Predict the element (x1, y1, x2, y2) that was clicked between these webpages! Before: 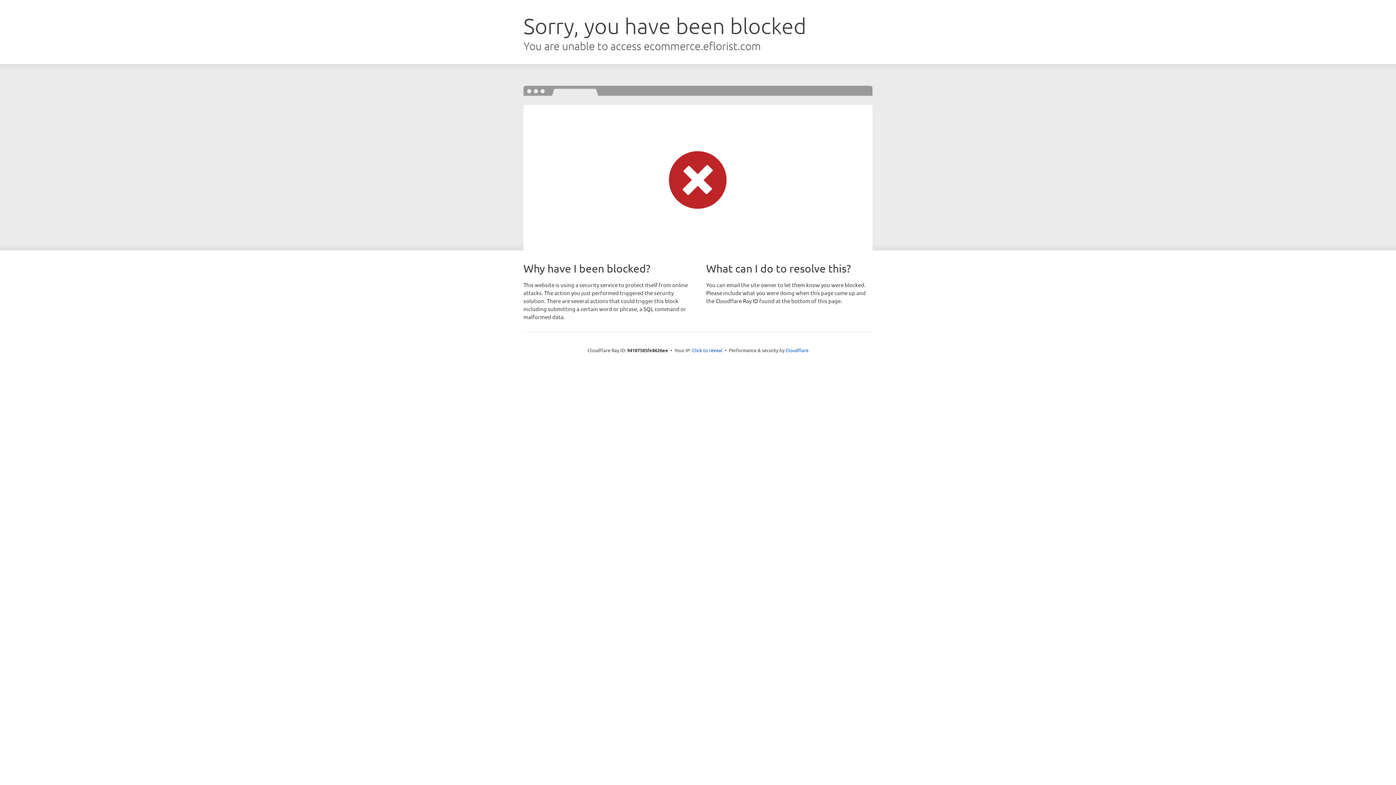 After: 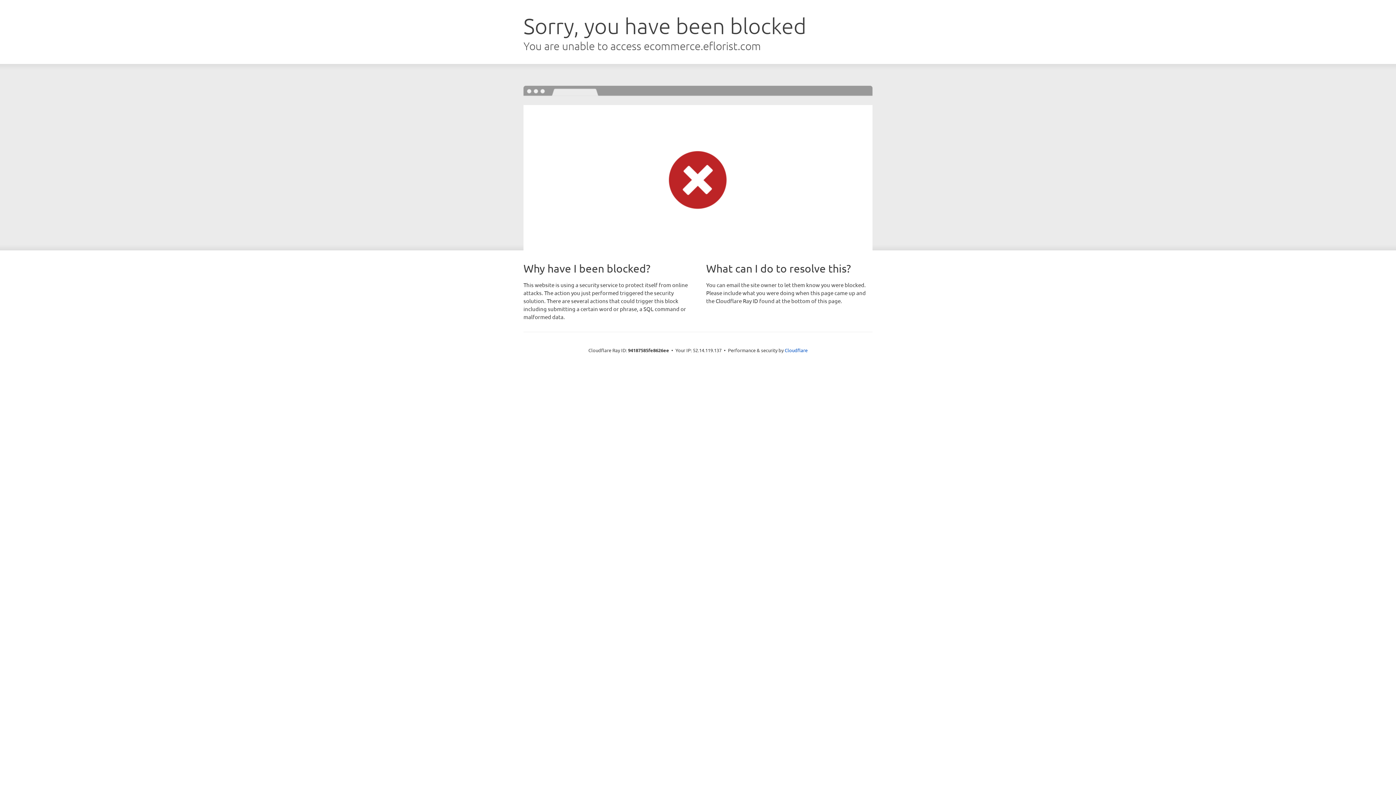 Action: label: Click to reveal bbox: (692, 346, 722, 353)